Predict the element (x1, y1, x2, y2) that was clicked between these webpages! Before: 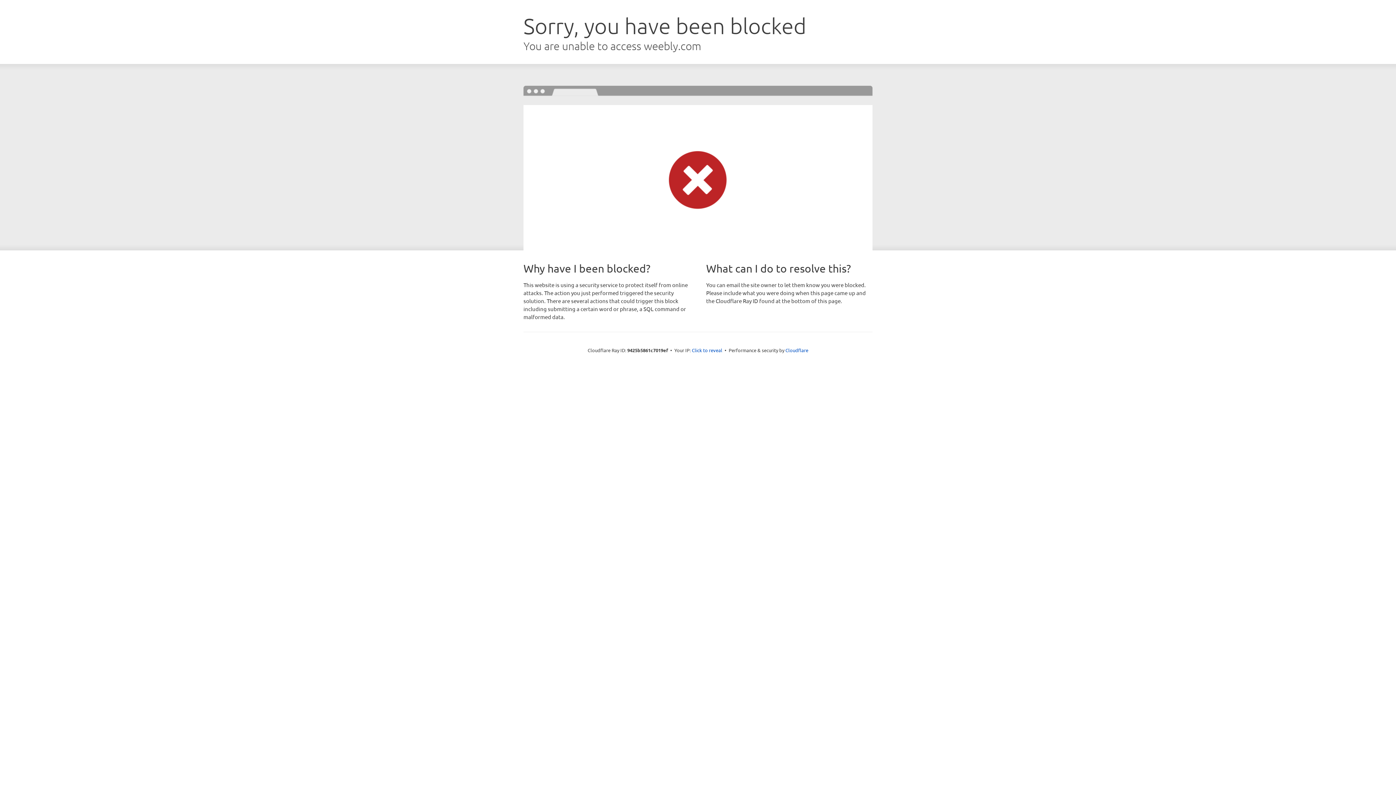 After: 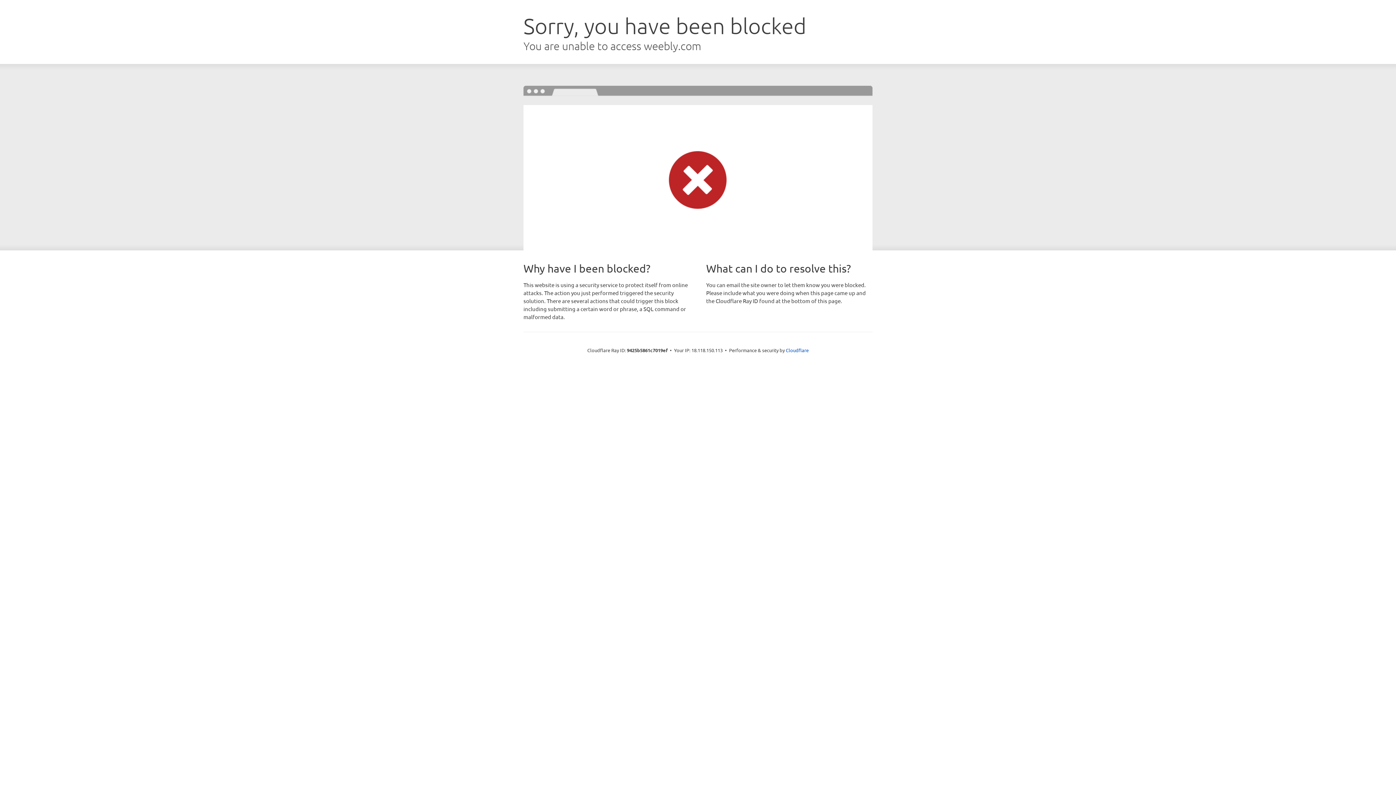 Action: bbox: (692, 346, 722, 353) label: Click to reveal